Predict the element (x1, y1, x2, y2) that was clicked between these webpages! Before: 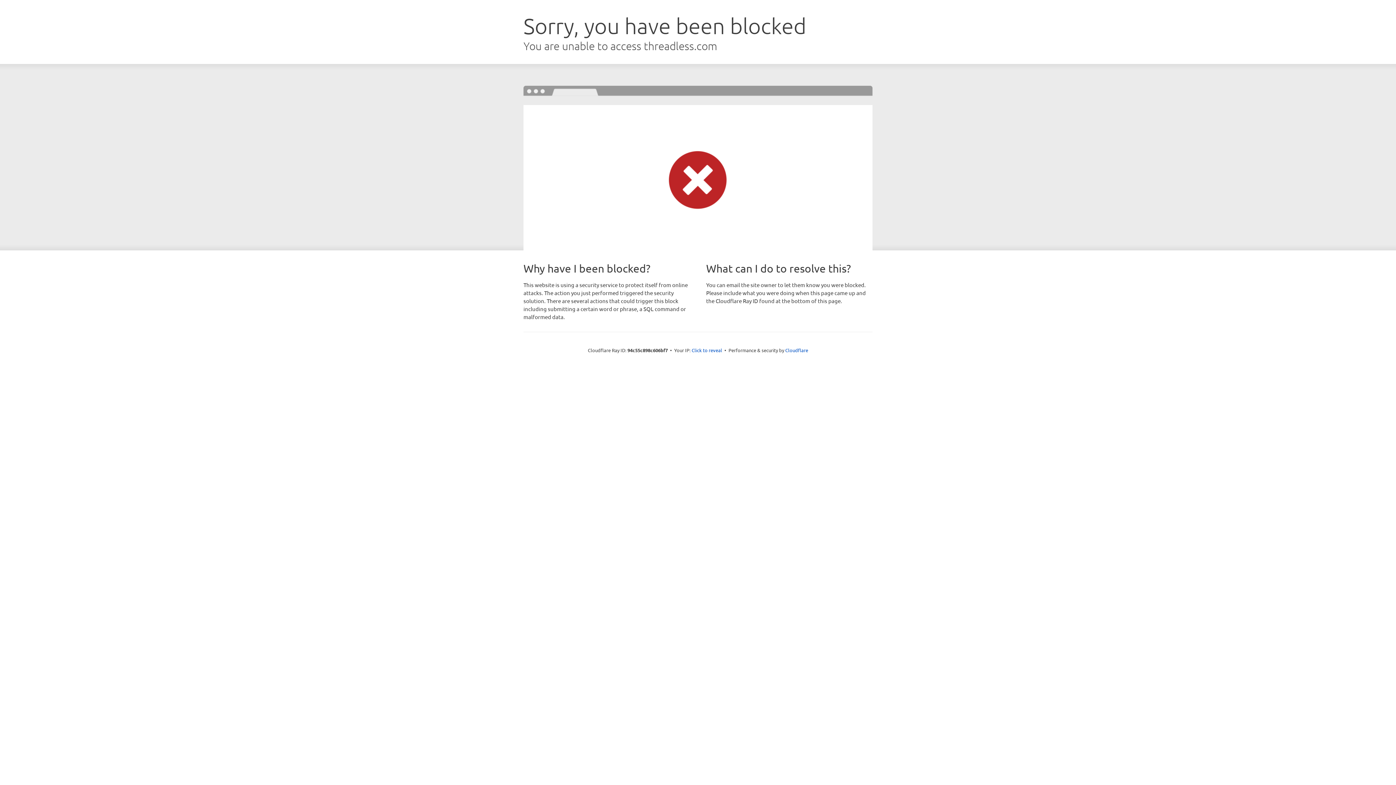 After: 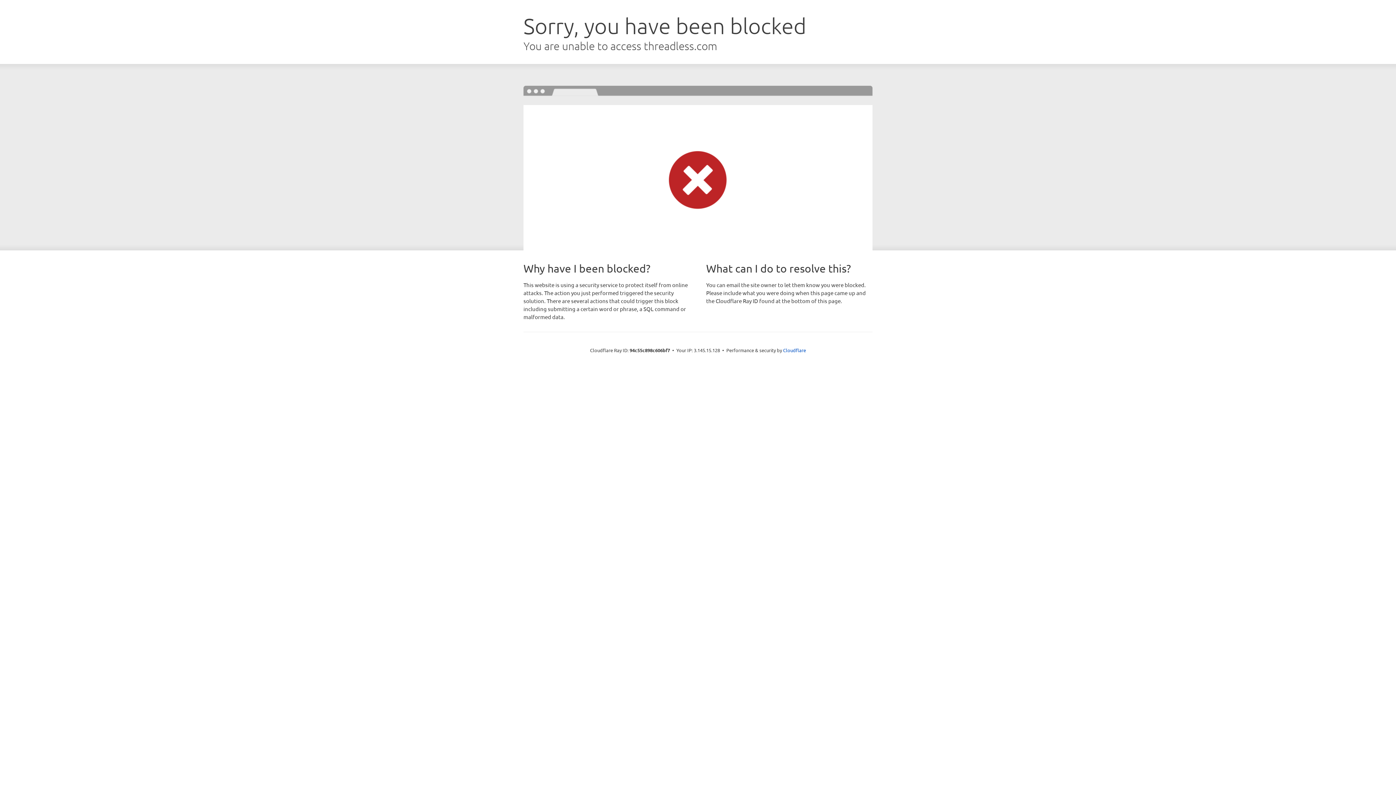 Action: bbox: (691, 346, 722, 353) label: Click to reveal